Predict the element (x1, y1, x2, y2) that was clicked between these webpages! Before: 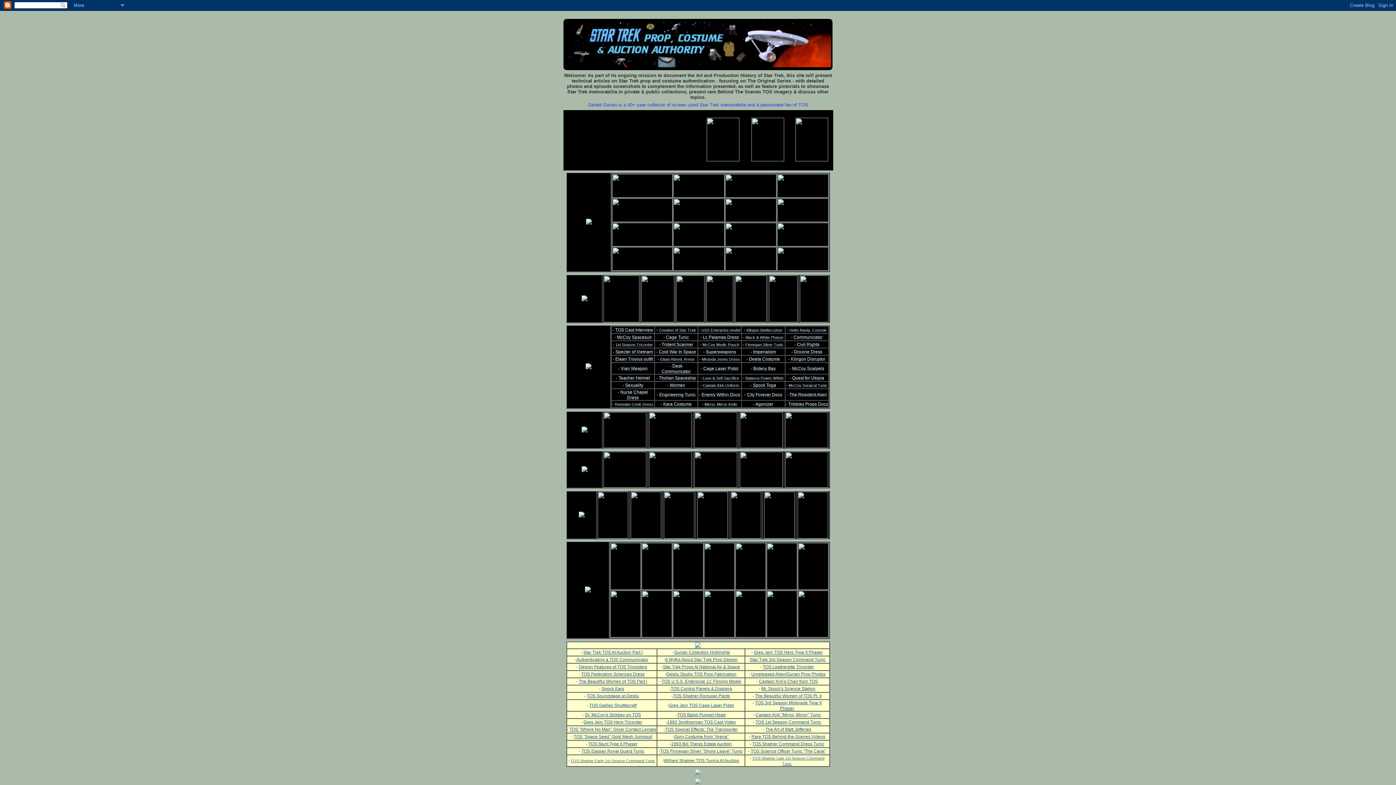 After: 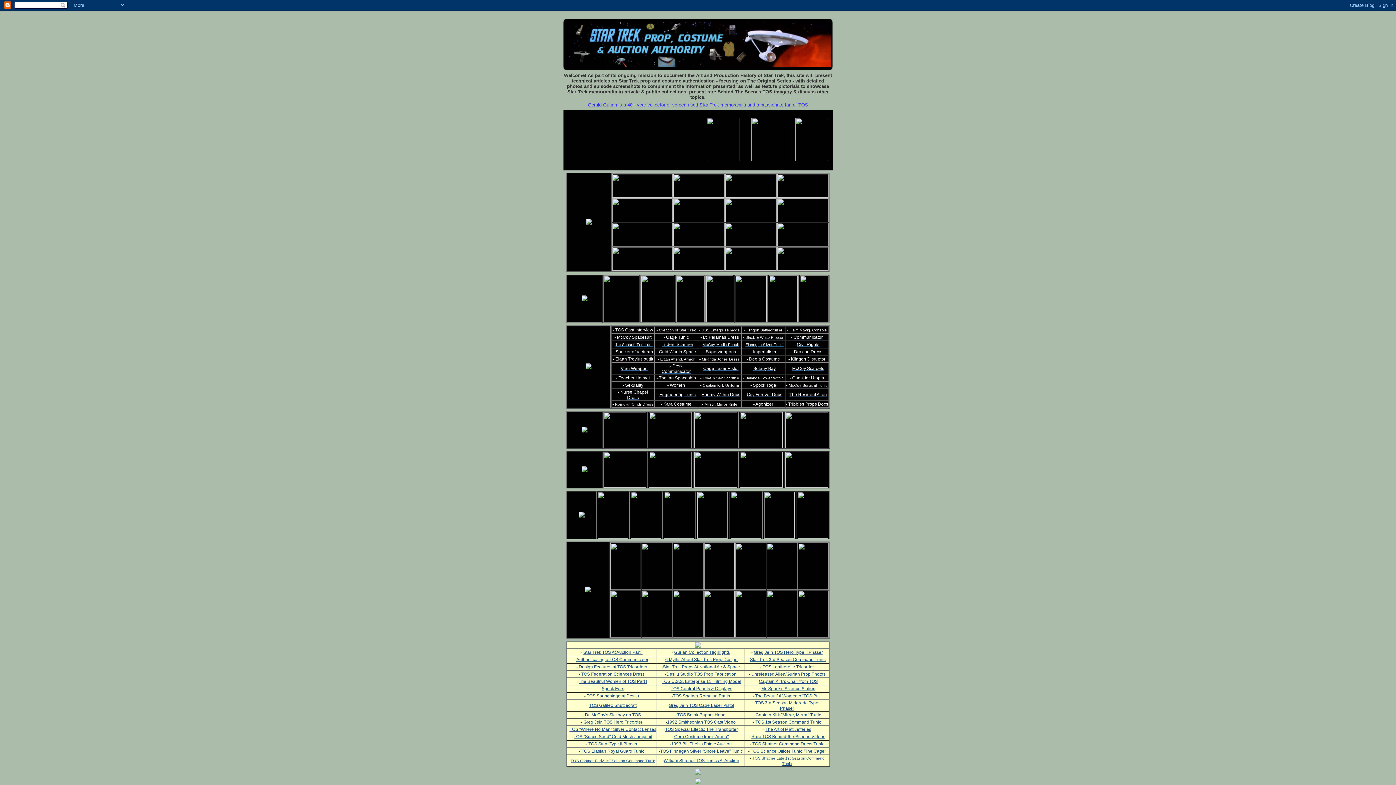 Action: bbox: (755, 712, 821, 717) label: Captain Kirk "Mirror, Mirror" Tunic